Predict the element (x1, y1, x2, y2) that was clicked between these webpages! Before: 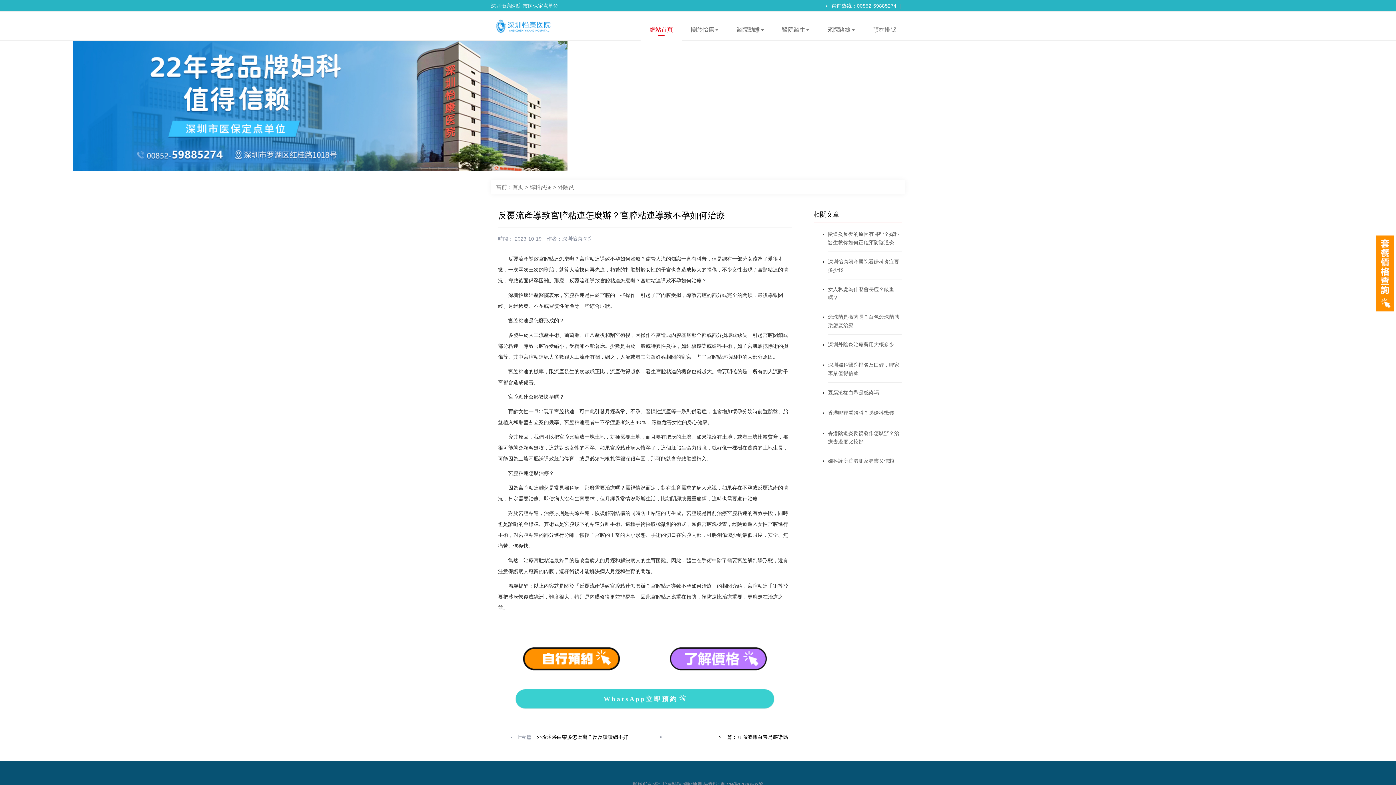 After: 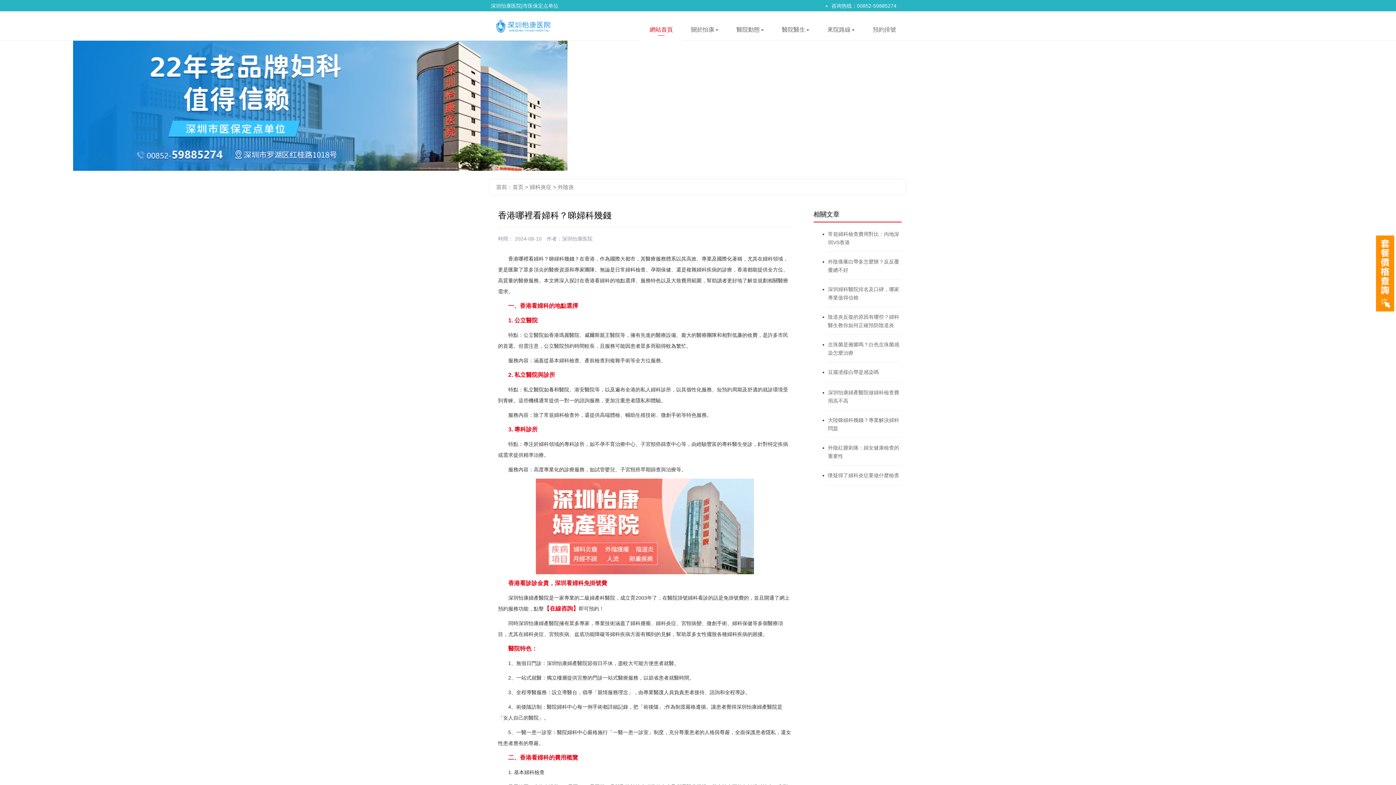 Action: label: 香港哪裡看婦科？睇婦科幾錢 bbox: (828, 410, 894, 416)